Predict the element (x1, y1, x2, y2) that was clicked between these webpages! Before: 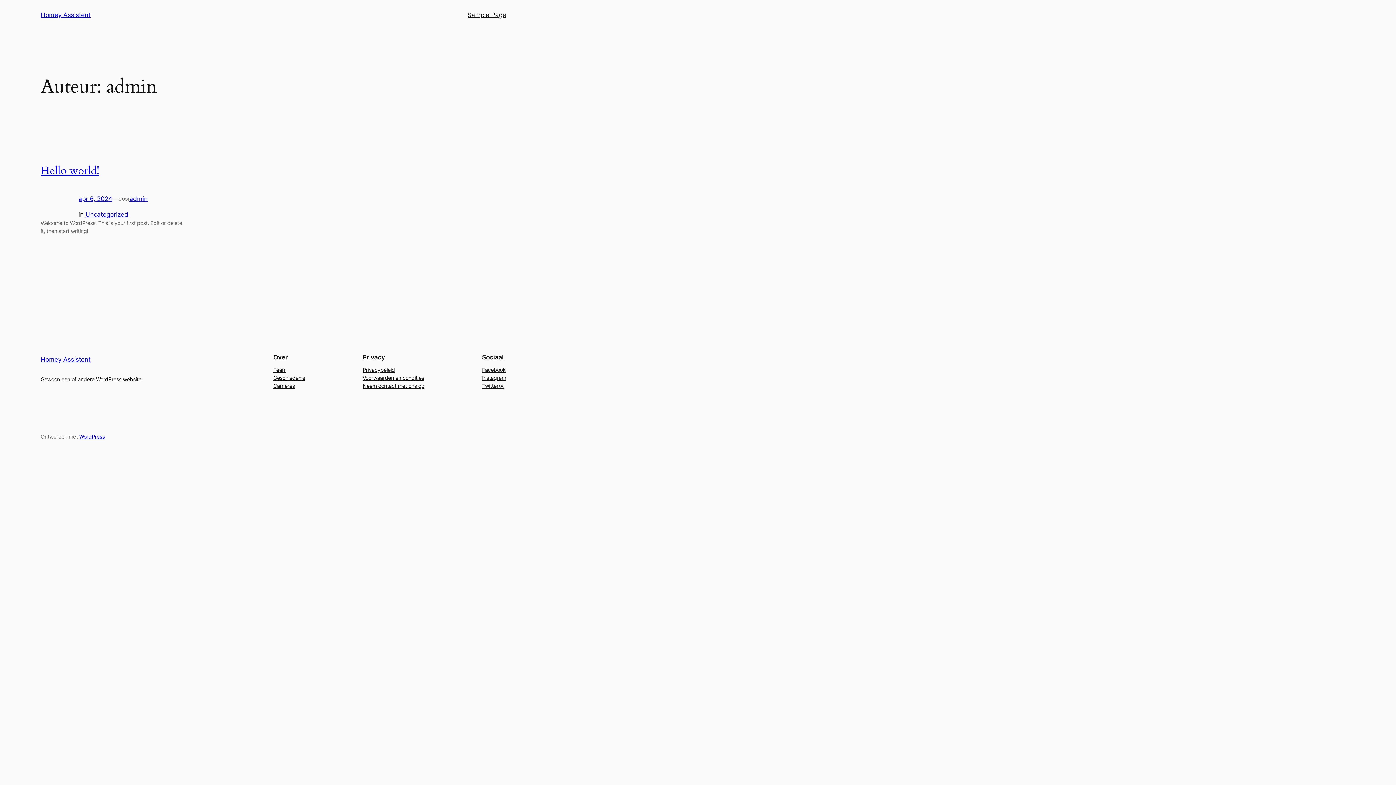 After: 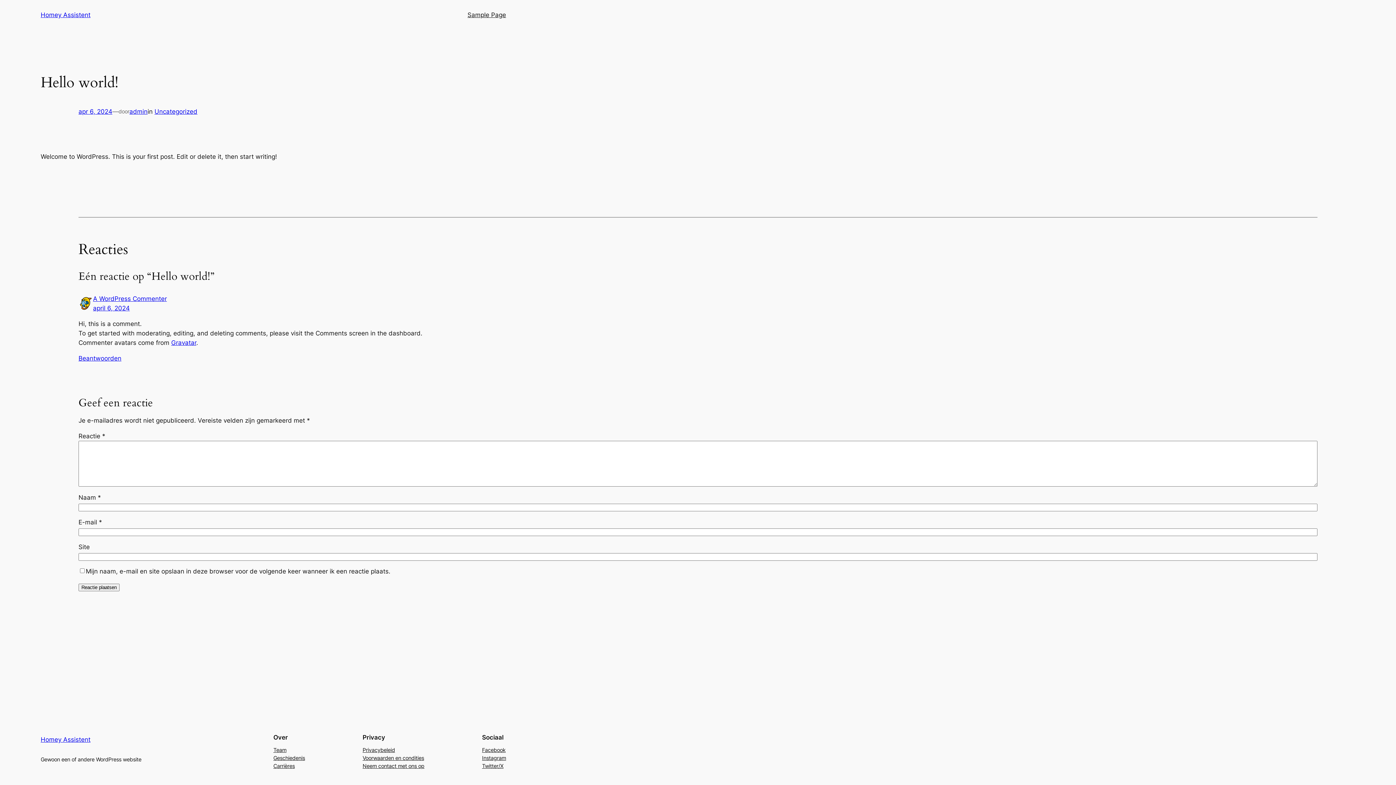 Action: label: apr 6, 2024 bbox: (78, 195, 112, 202)